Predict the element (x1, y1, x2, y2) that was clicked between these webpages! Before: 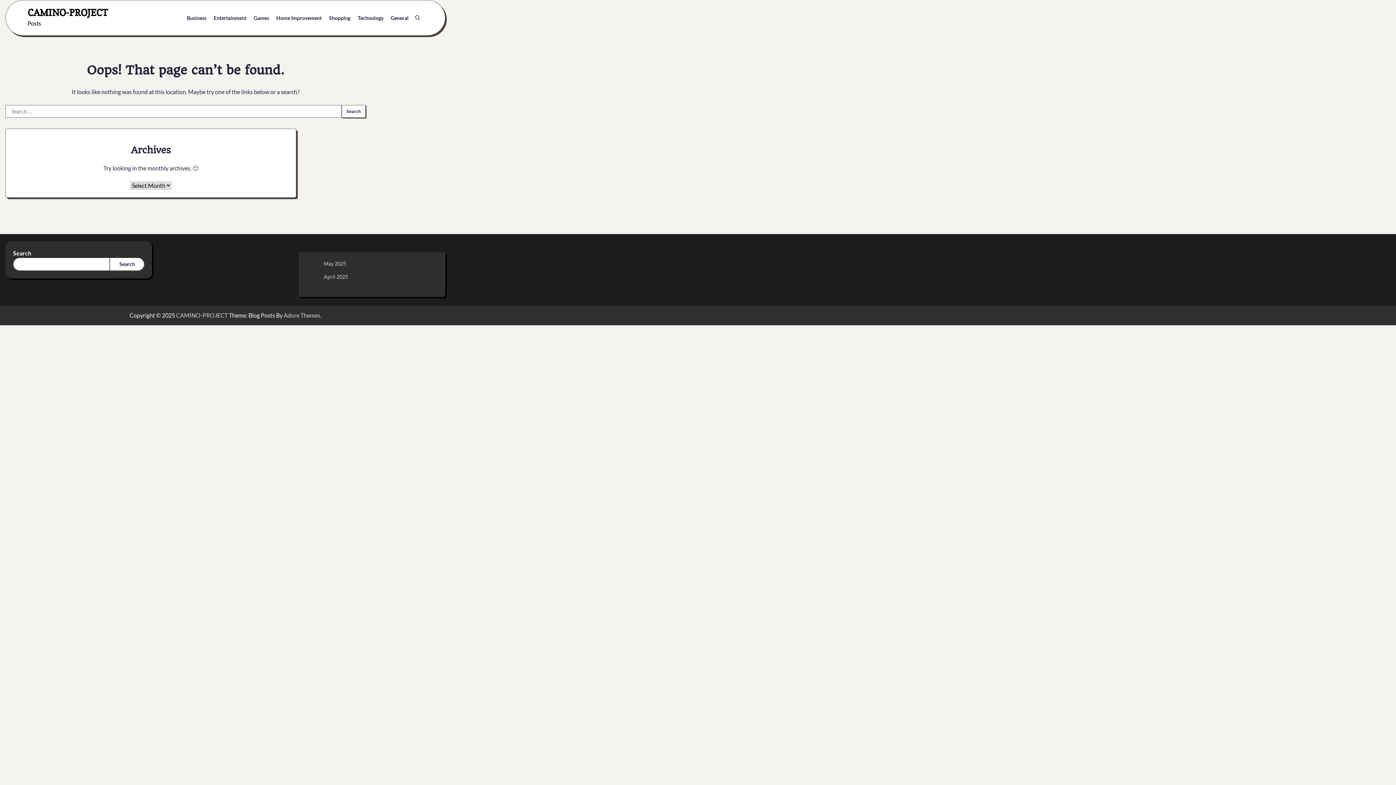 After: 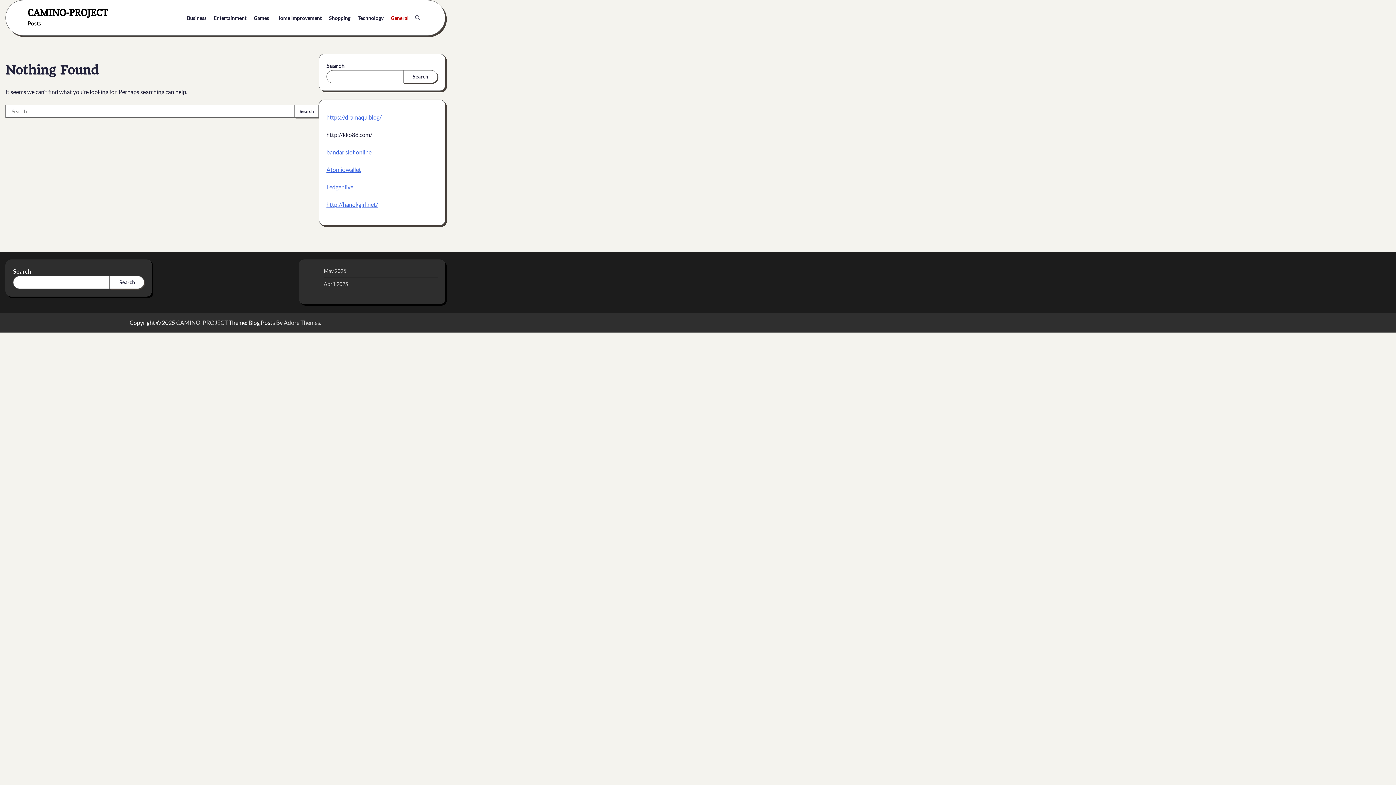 Action: bbox: (387, 10, 412, 25) label: General